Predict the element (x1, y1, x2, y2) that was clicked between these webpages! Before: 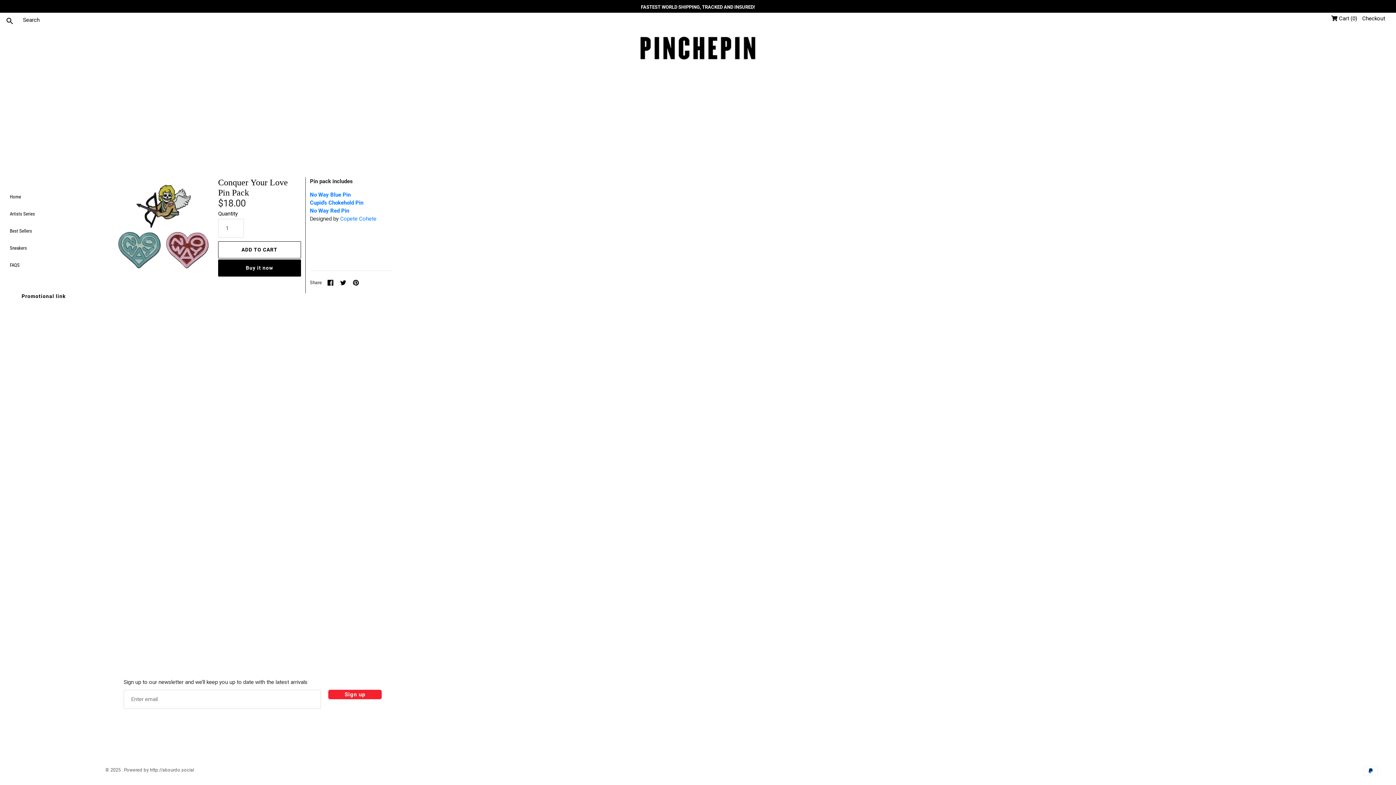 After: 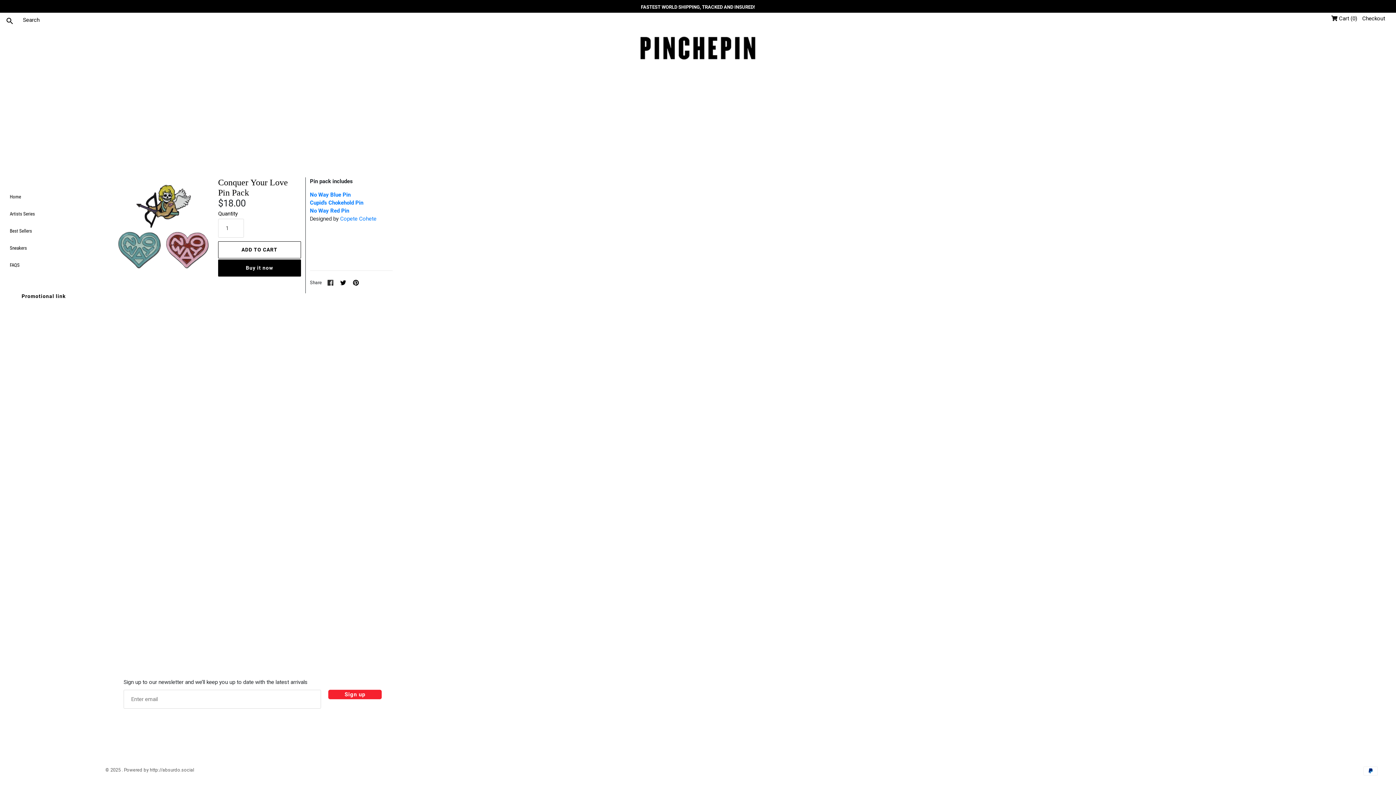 Action: label: Share on Facebook bbox: (327, 278, 333, 285)